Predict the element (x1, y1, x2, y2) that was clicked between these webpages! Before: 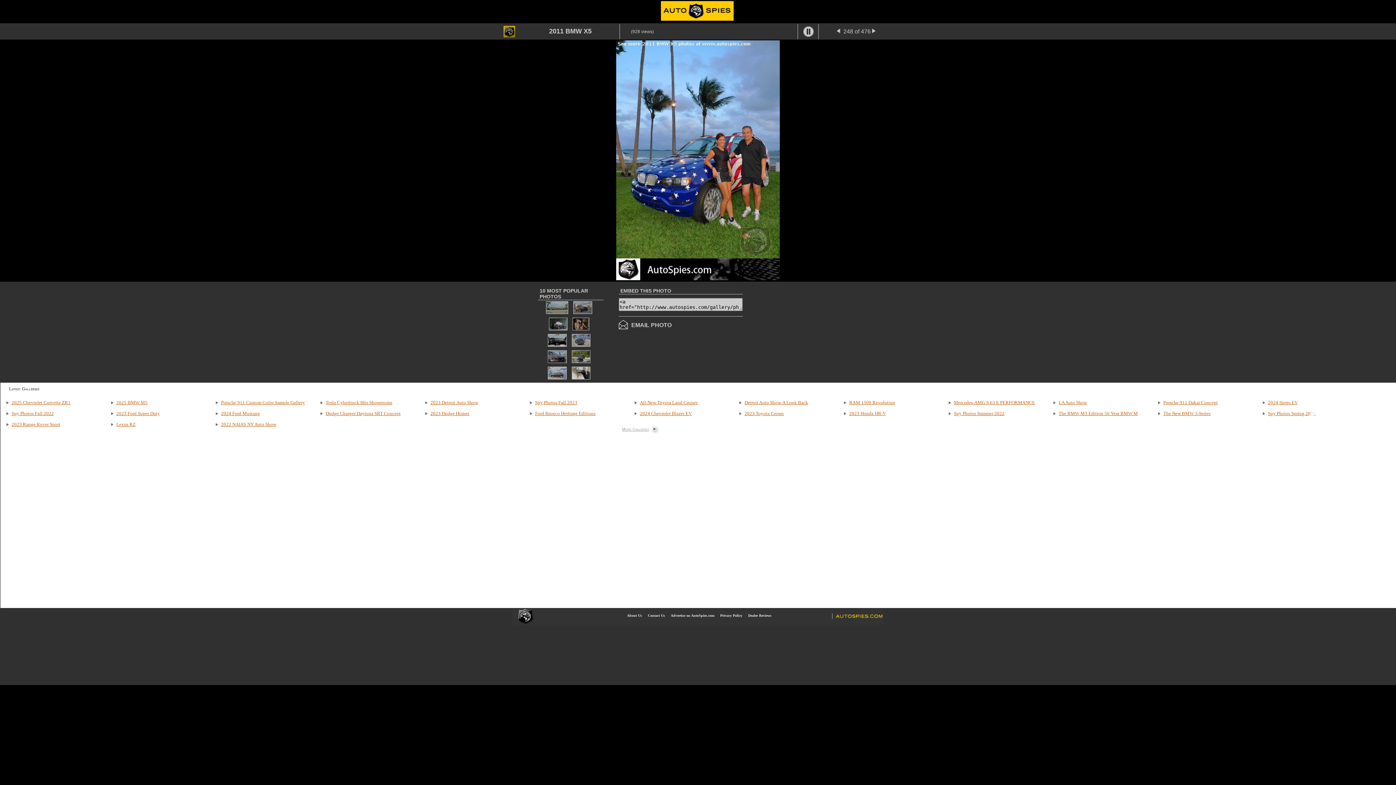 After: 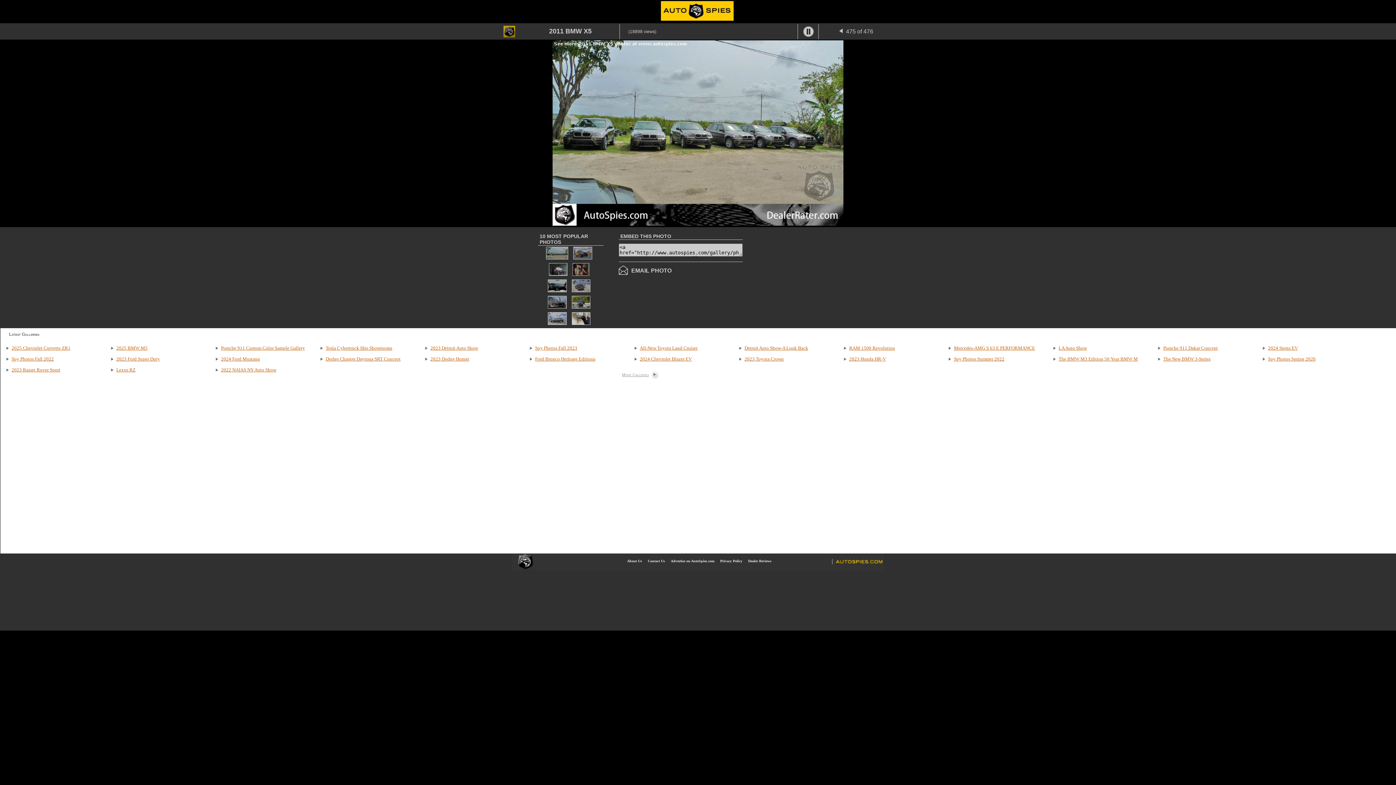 Action: bbox: (545, 310, 569, 316)